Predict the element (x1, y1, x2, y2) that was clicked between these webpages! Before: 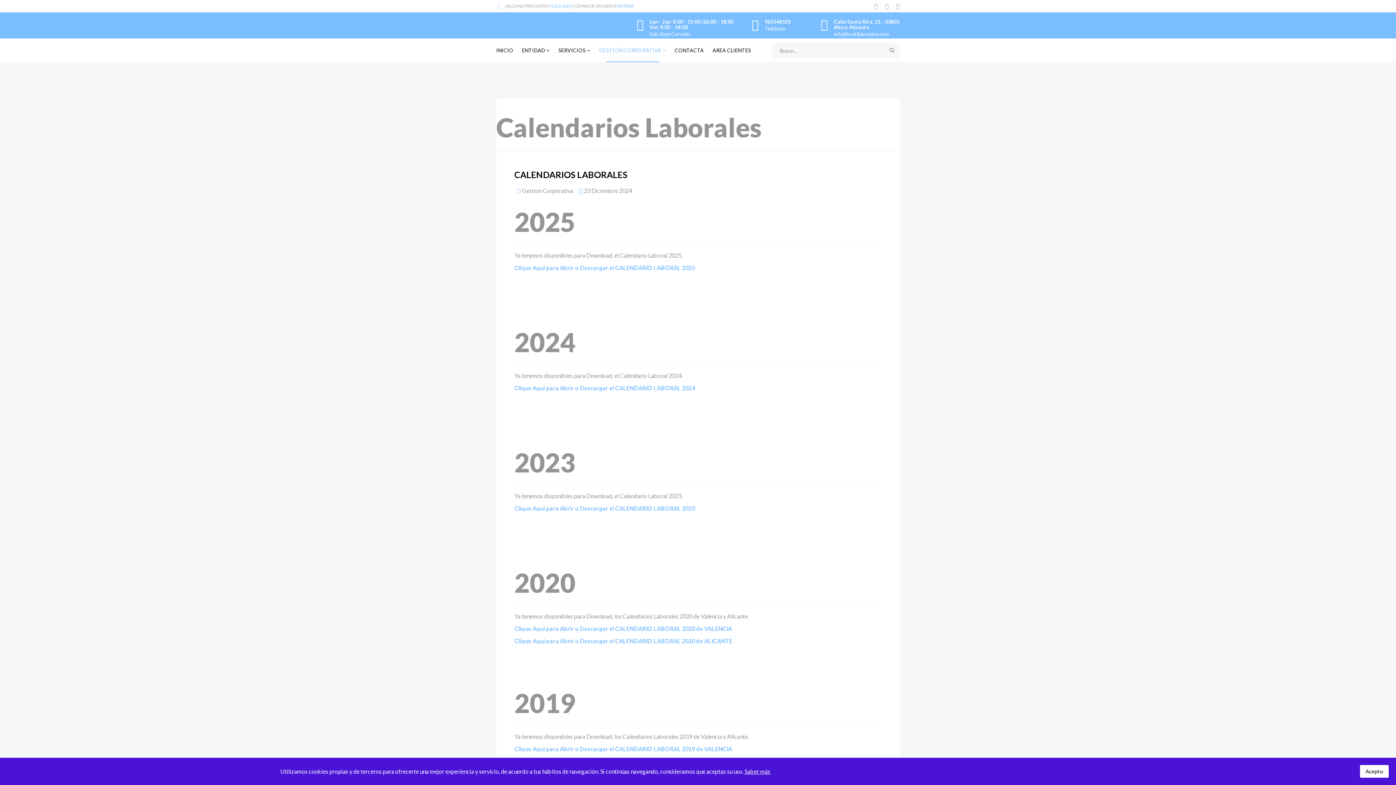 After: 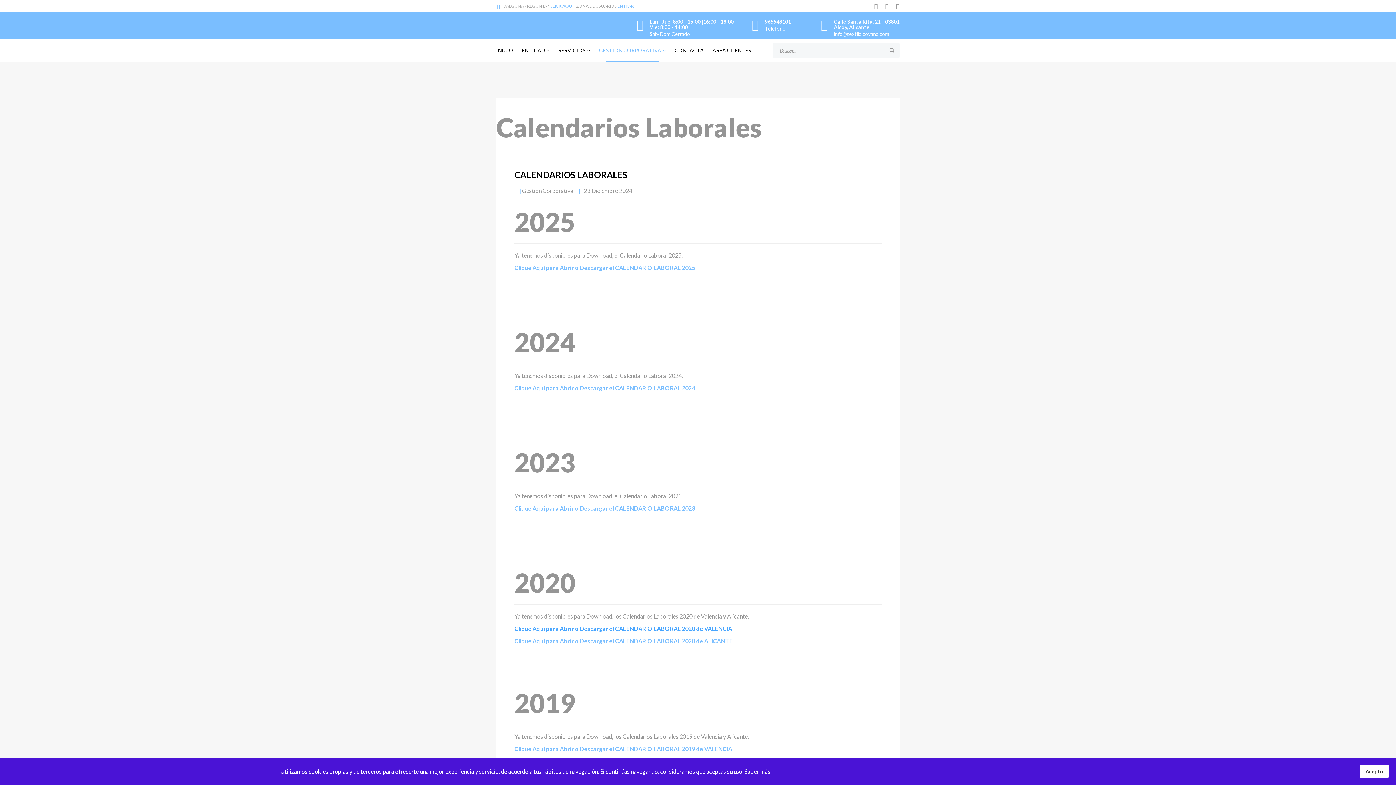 Action: bbox: (514, 625, 732, 632) label: Clique Aqui para Abrir o Descargar el CALENDARIO LABORAL 2020 de VALENCIA